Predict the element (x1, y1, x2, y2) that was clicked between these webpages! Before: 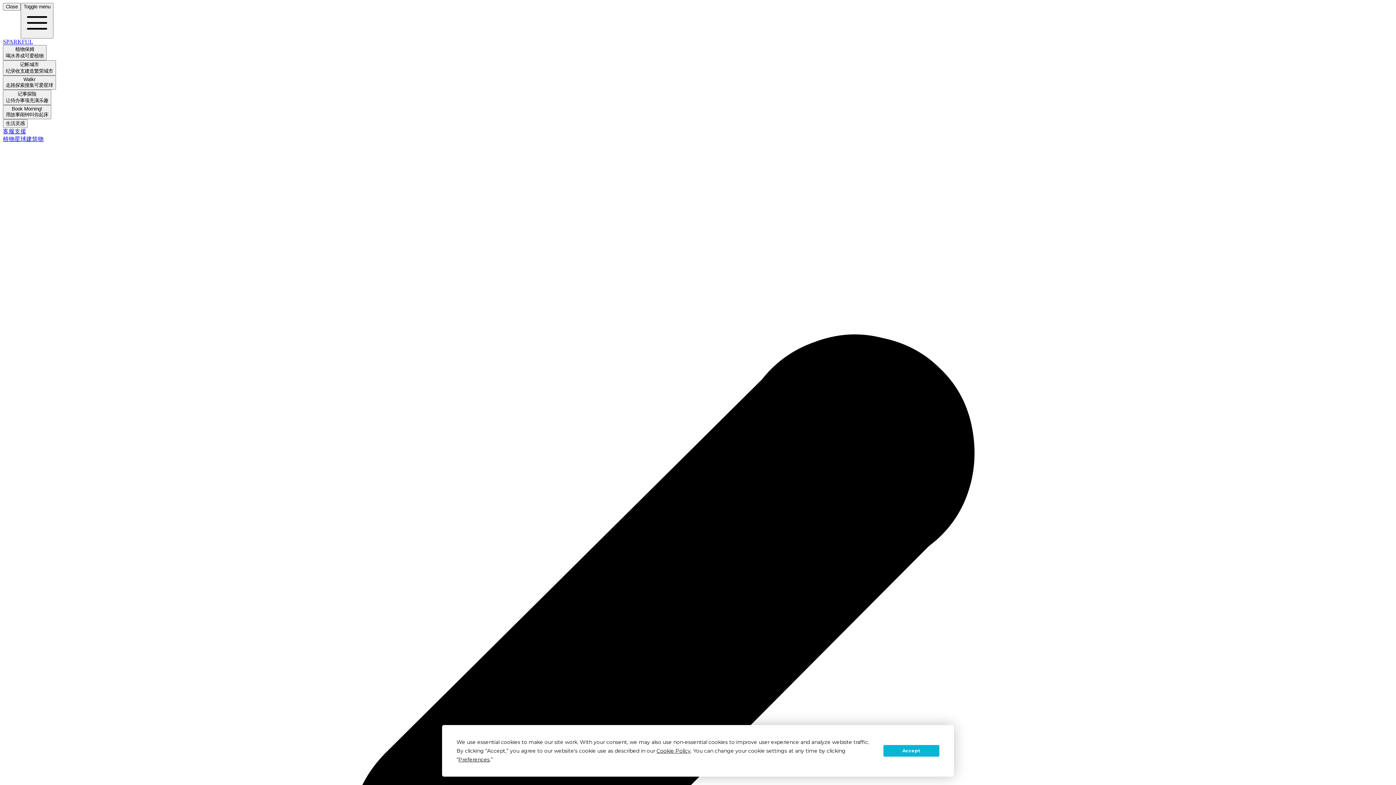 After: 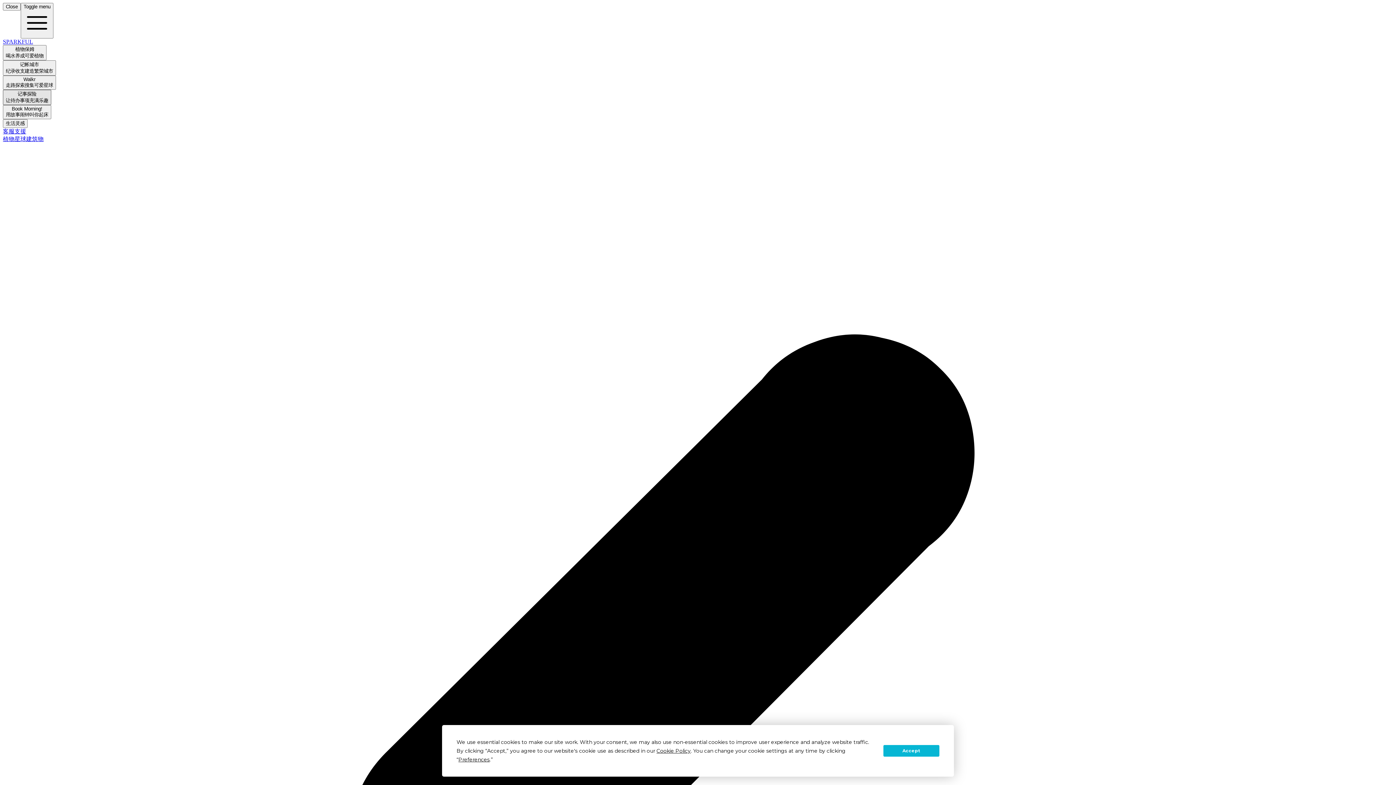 Action: bbox: (2, 89, 51, 105) label: 记事探险
让待办事项充满乐趣